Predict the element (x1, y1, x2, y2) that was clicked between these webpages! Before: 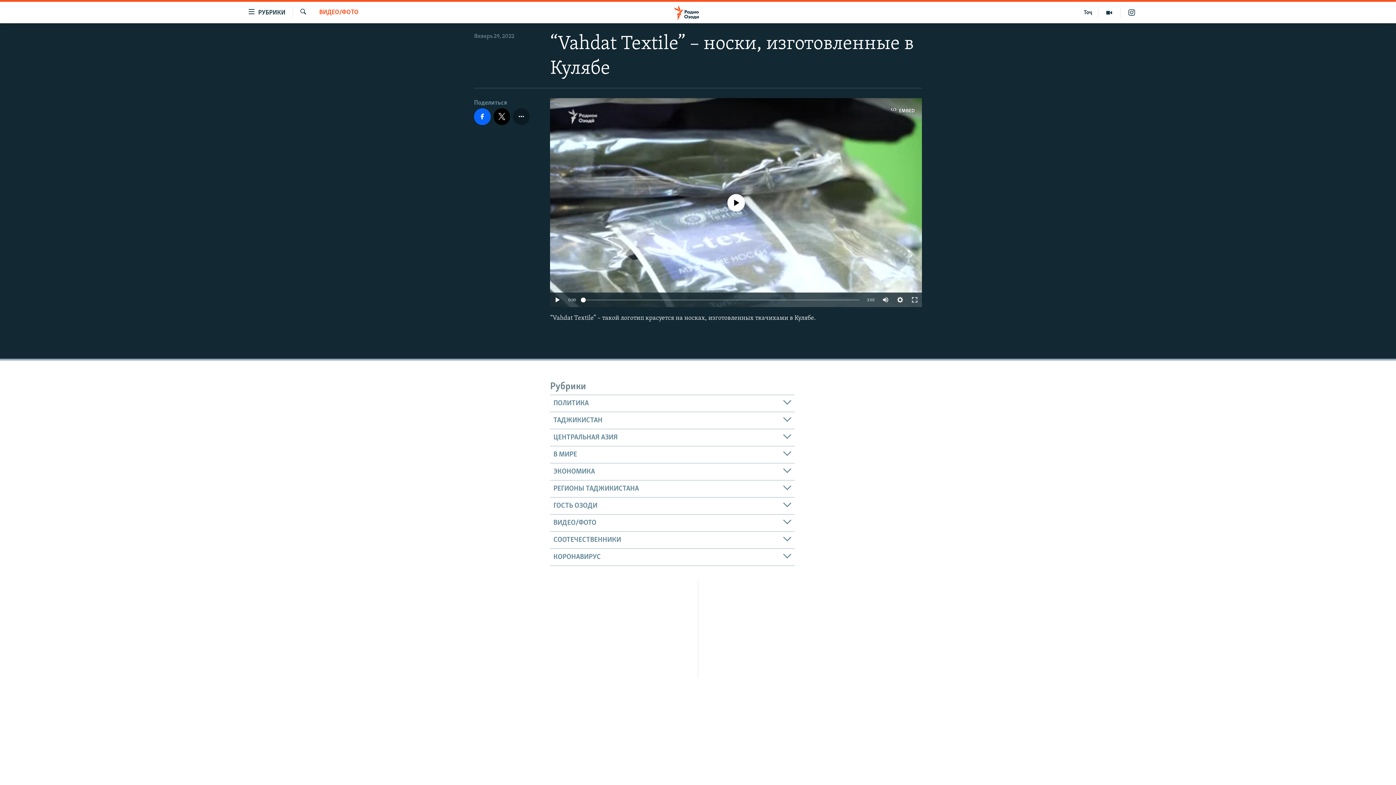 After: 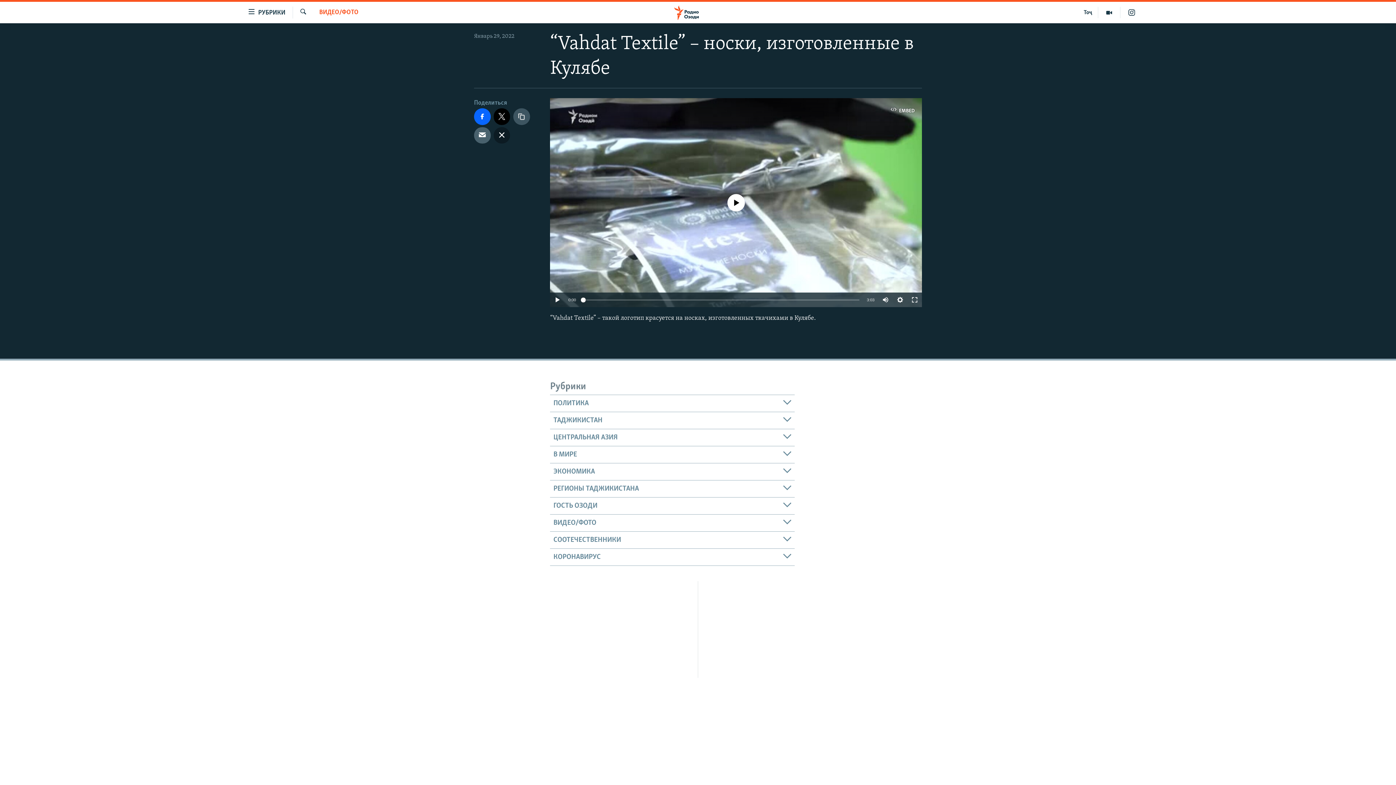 Action: bbox: (513, 108, 529, 124)